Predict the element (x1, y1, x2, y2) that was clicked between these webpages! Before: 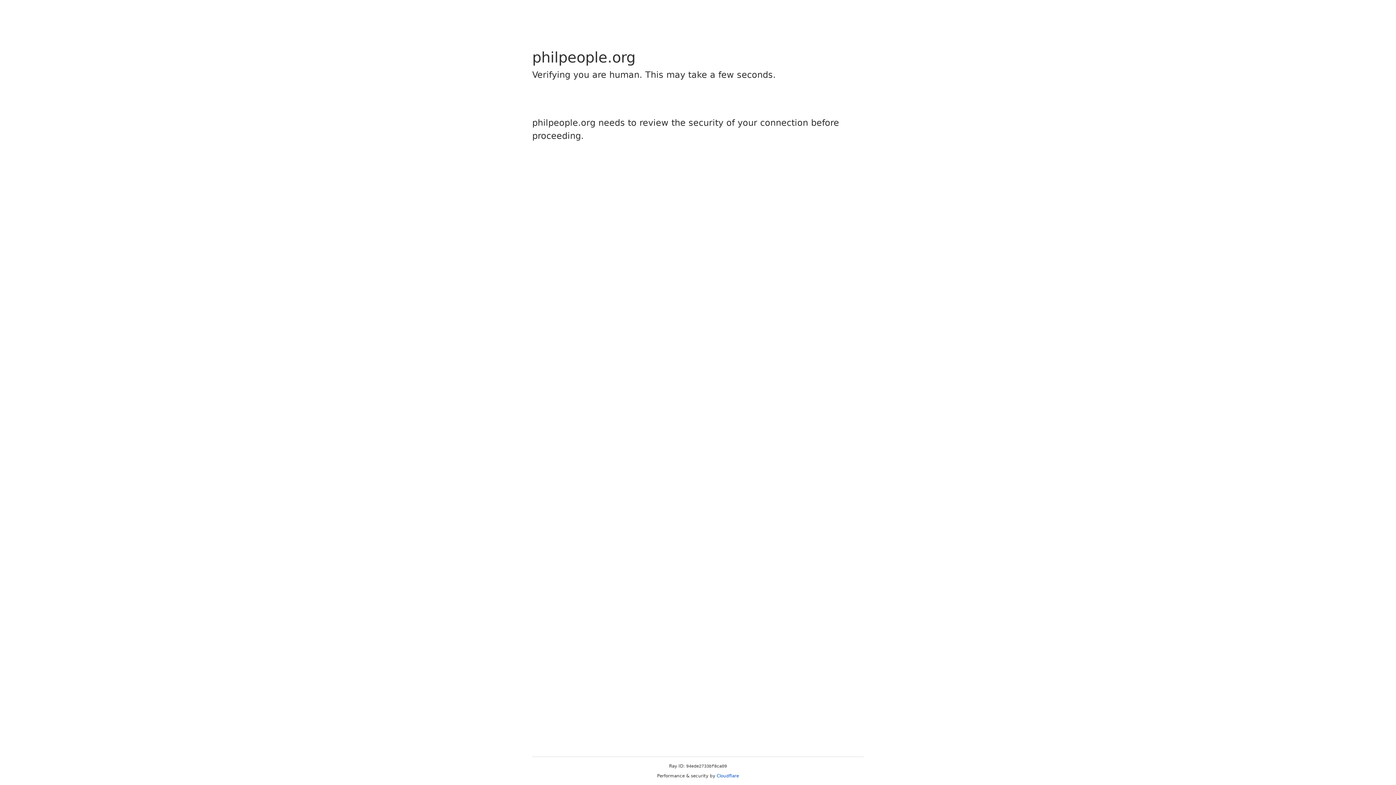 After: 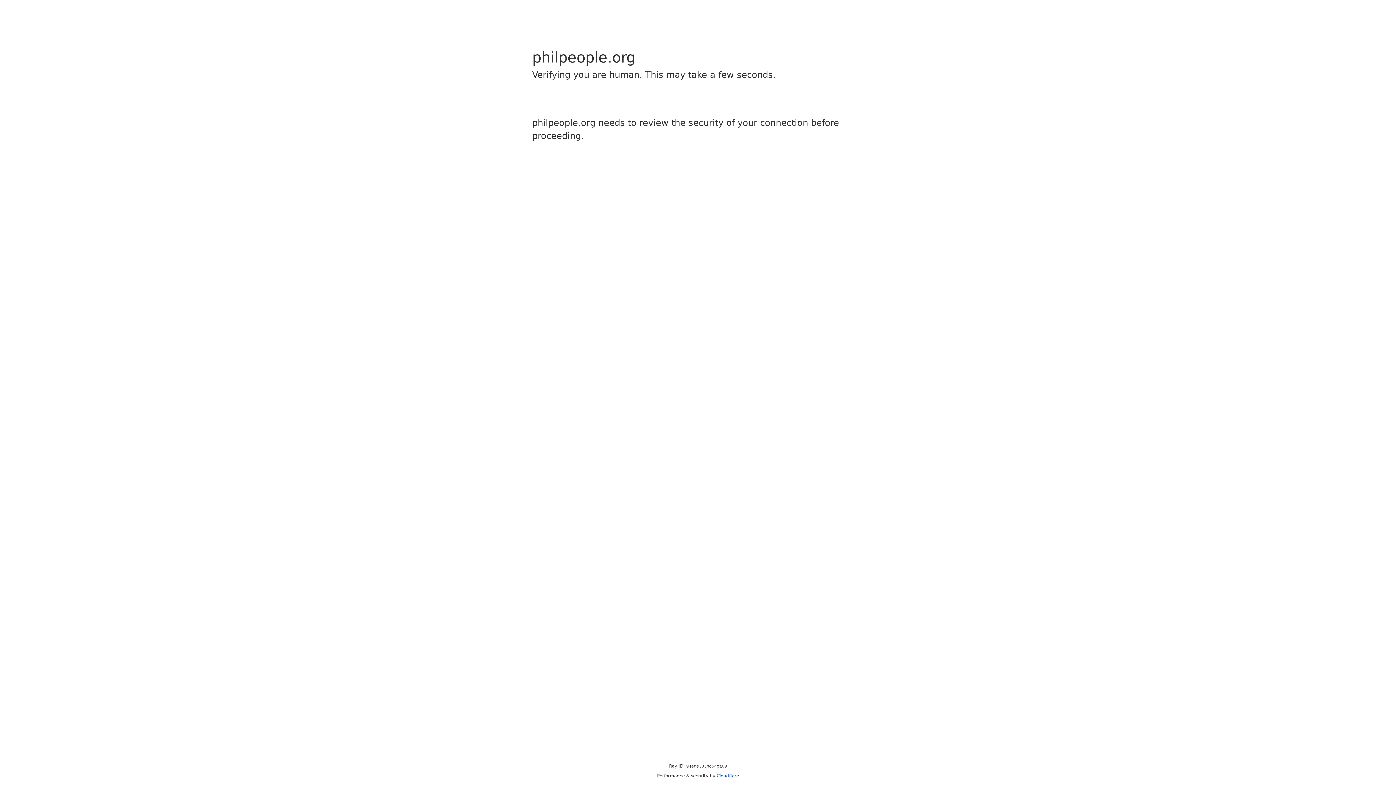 Action: label: Cloudflare bbox: (716, 773, 739, 778)